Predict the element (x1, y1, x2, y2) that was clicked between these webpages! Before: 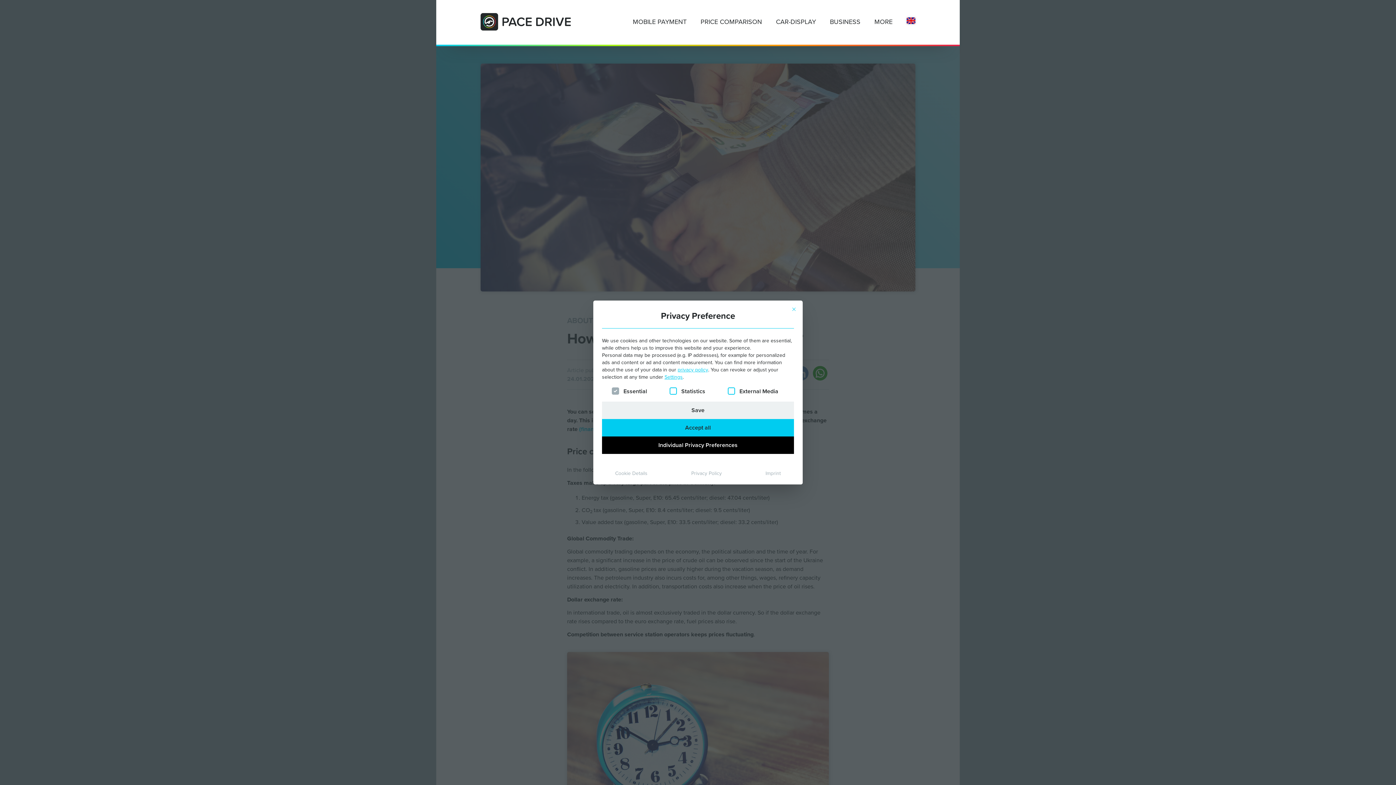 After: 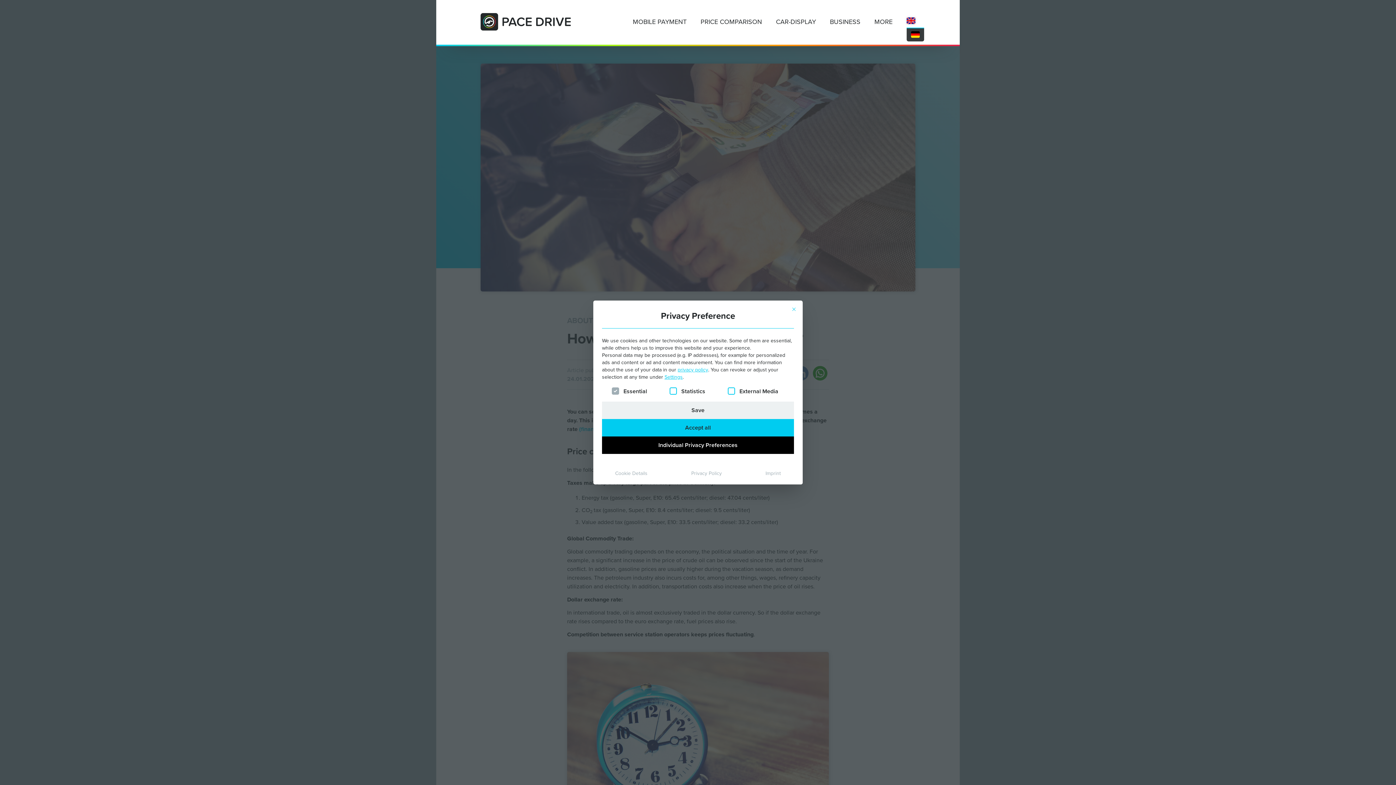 Action: bbox: (906, 17, 915, 24)